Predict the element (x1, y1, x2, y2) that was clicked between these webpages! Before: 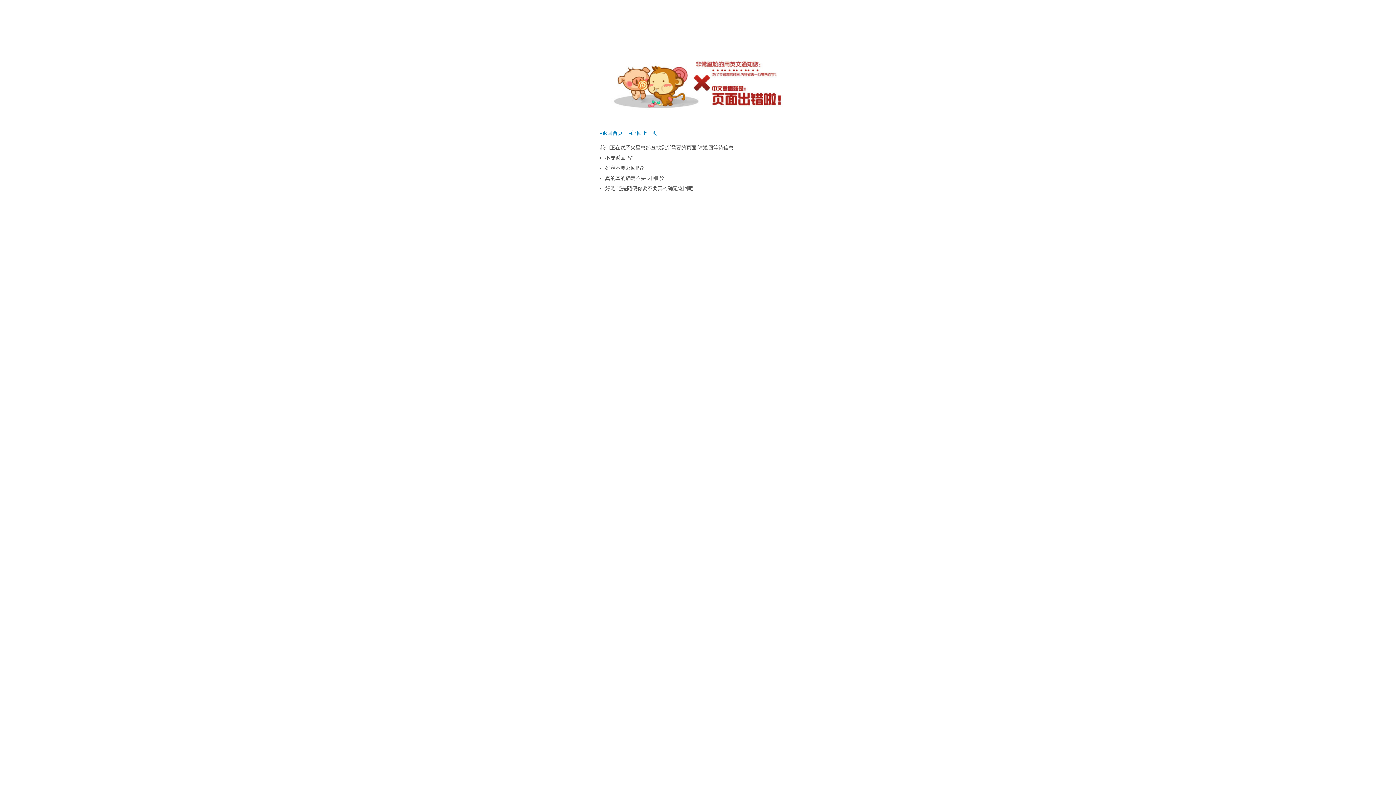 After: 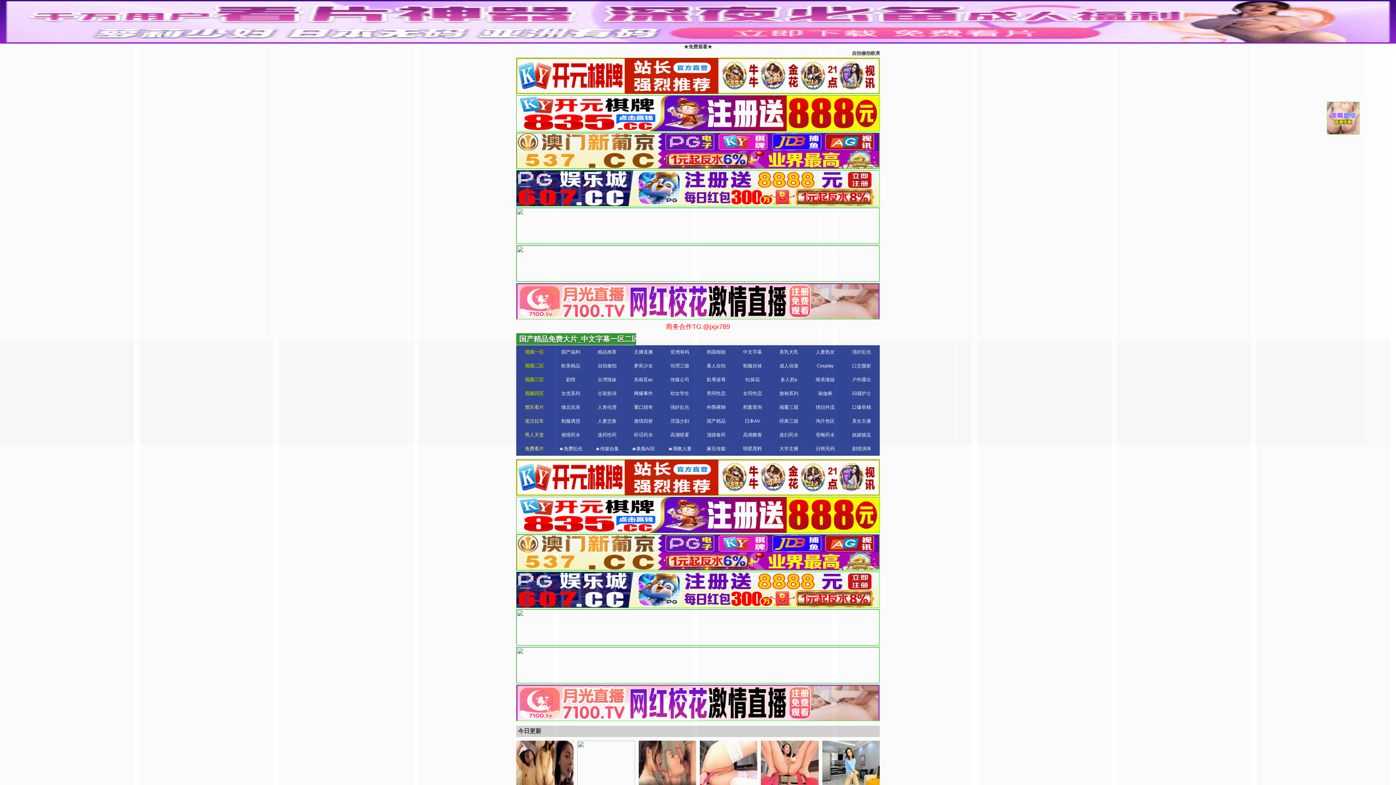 Action: bbox: (600, 130, 622, 136) label: ◂返回首页